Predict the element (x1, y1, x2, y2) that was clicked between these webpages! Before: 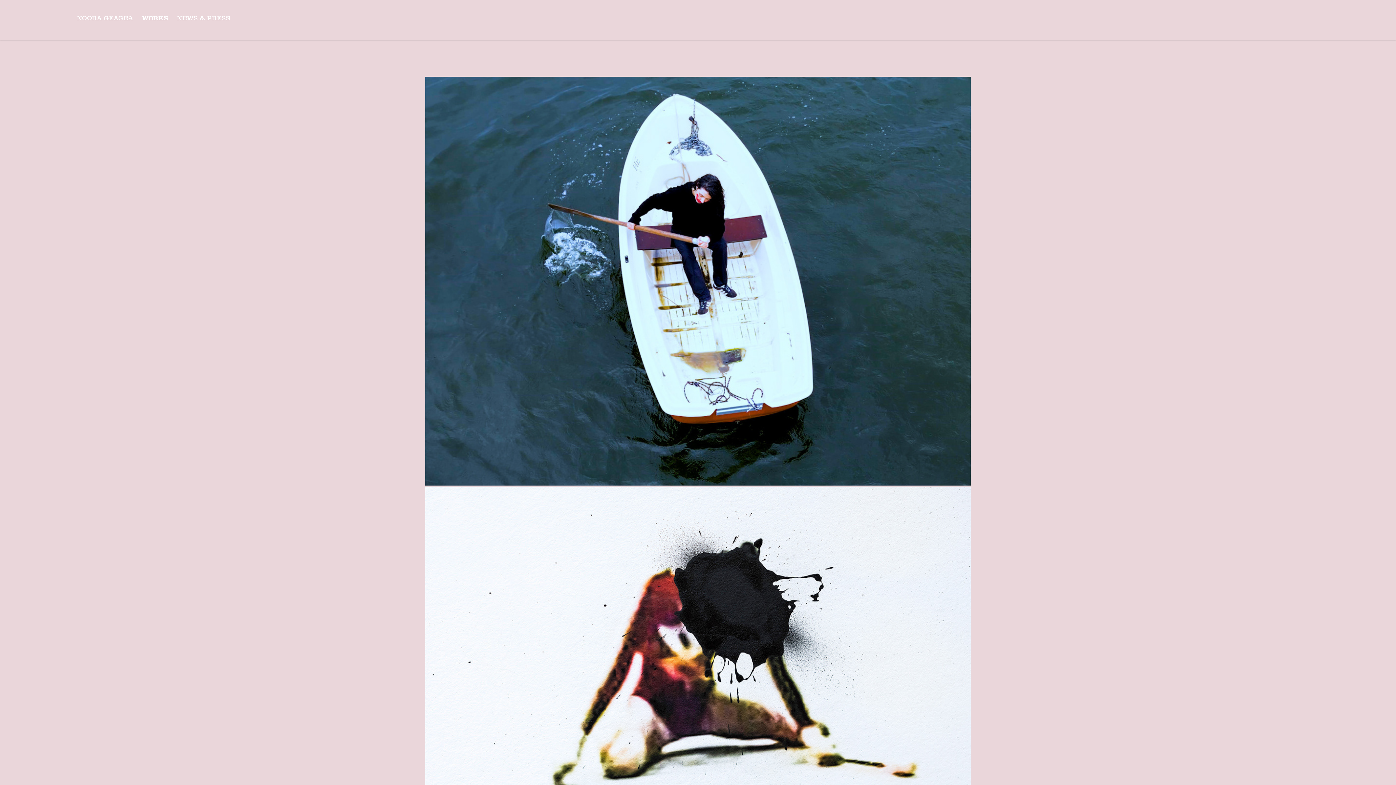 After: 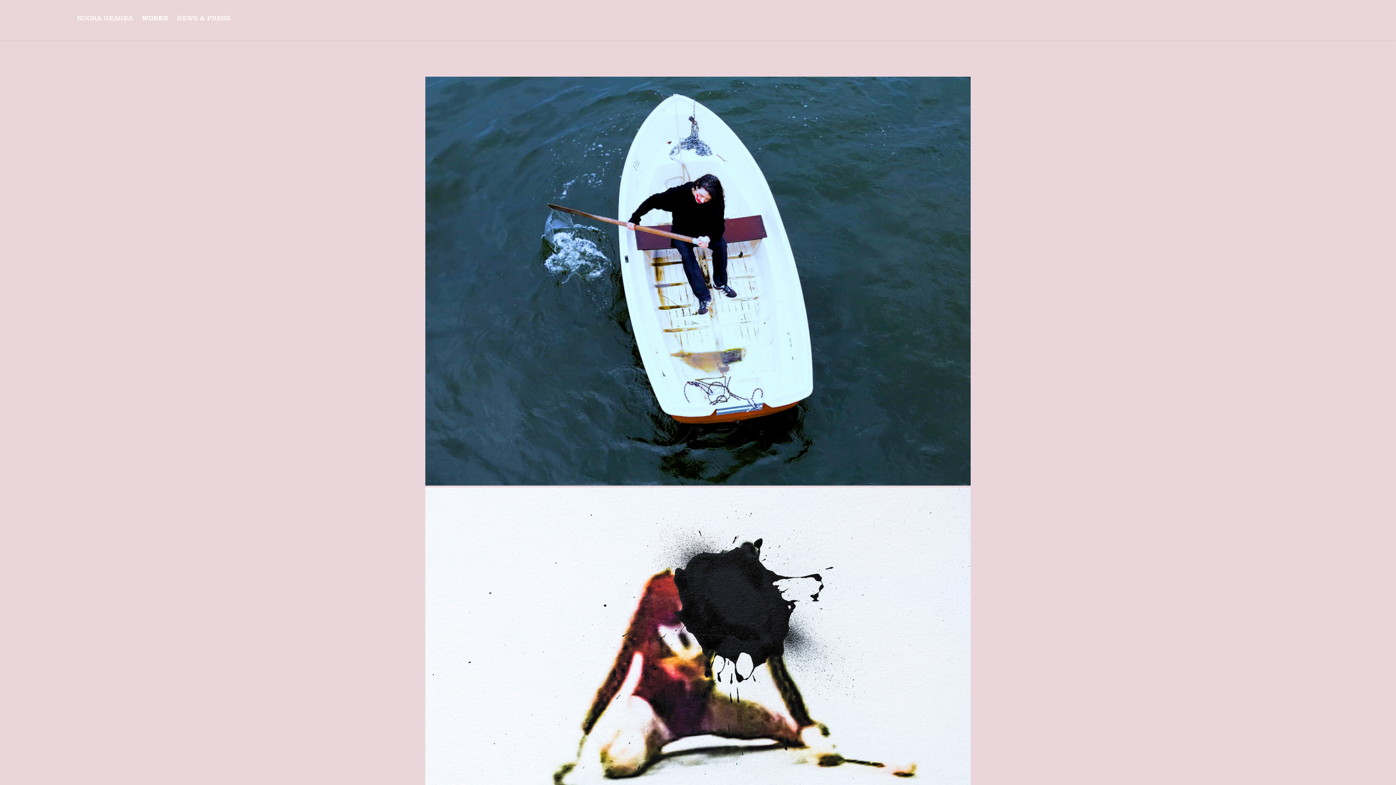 Action: bbox: (141, 14, 168, 22) label: WORKS